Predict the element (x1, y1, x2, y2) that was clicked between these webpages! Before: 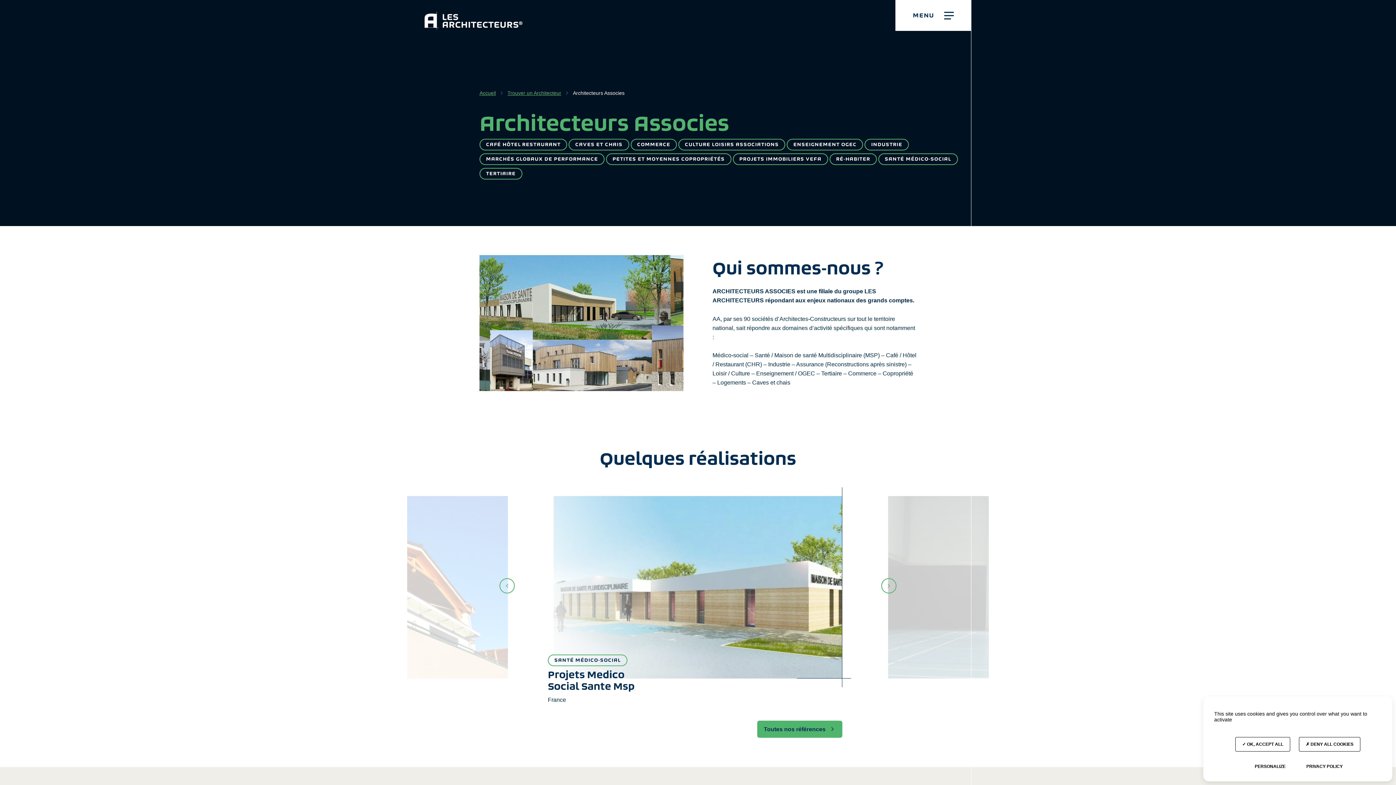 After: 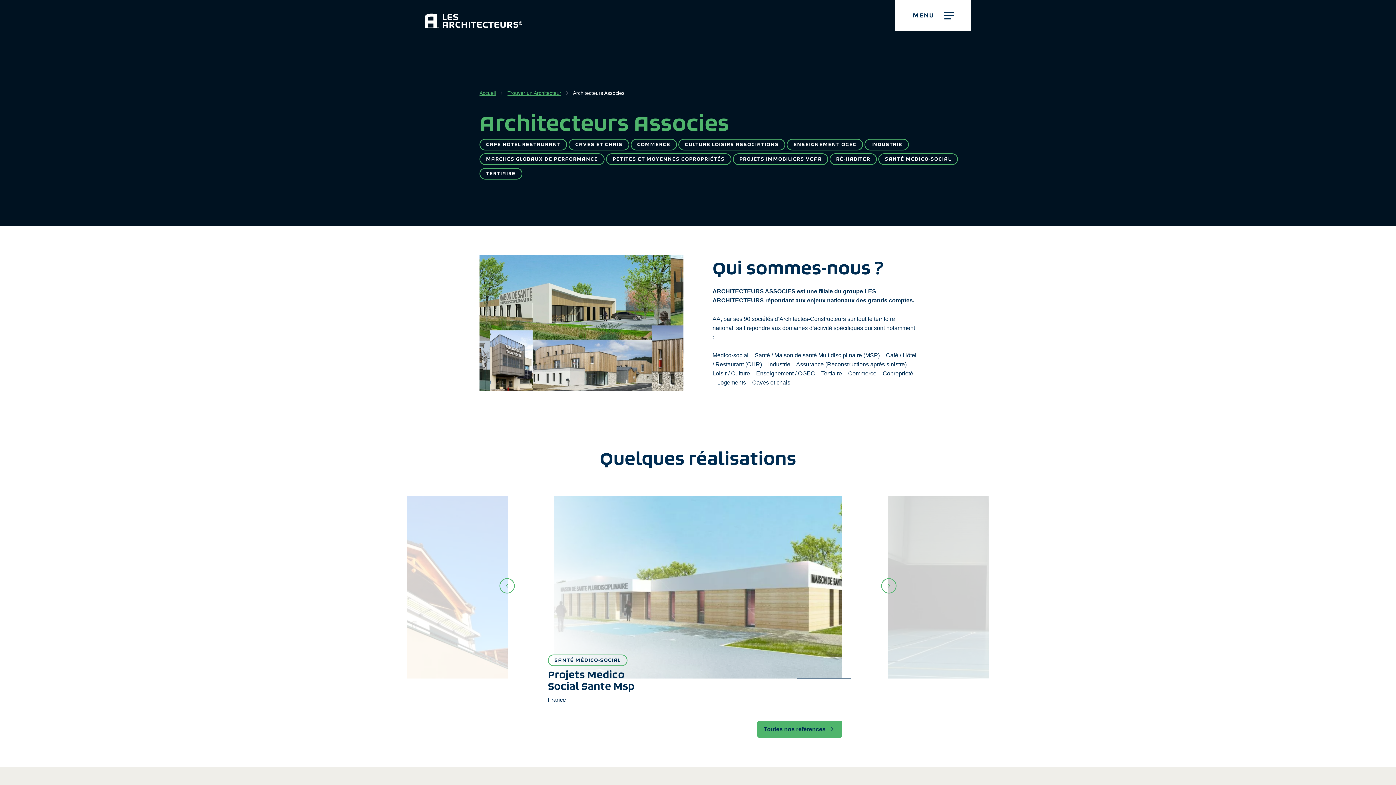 Action: bbox: (1299, 737, 1360, 752) label:  DENY ALL COOKIES